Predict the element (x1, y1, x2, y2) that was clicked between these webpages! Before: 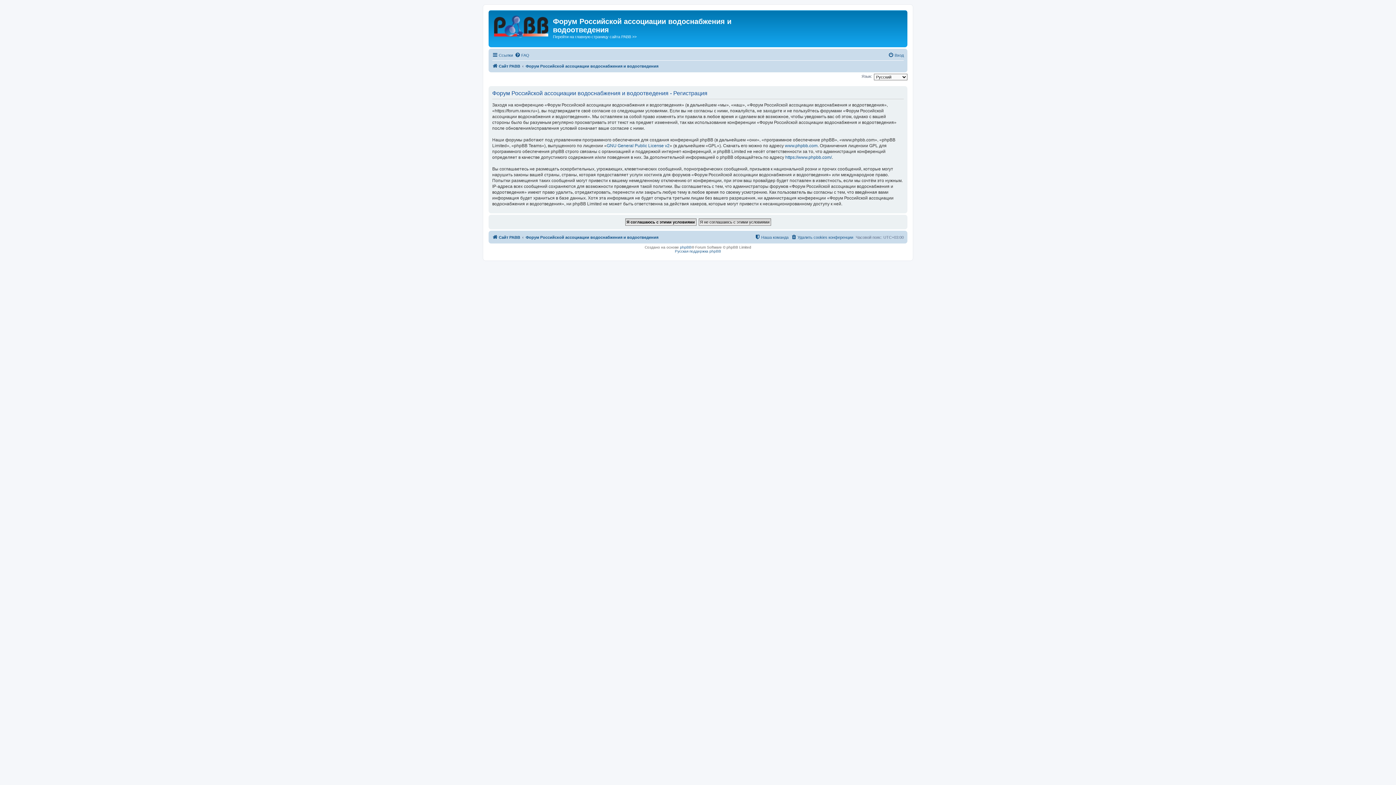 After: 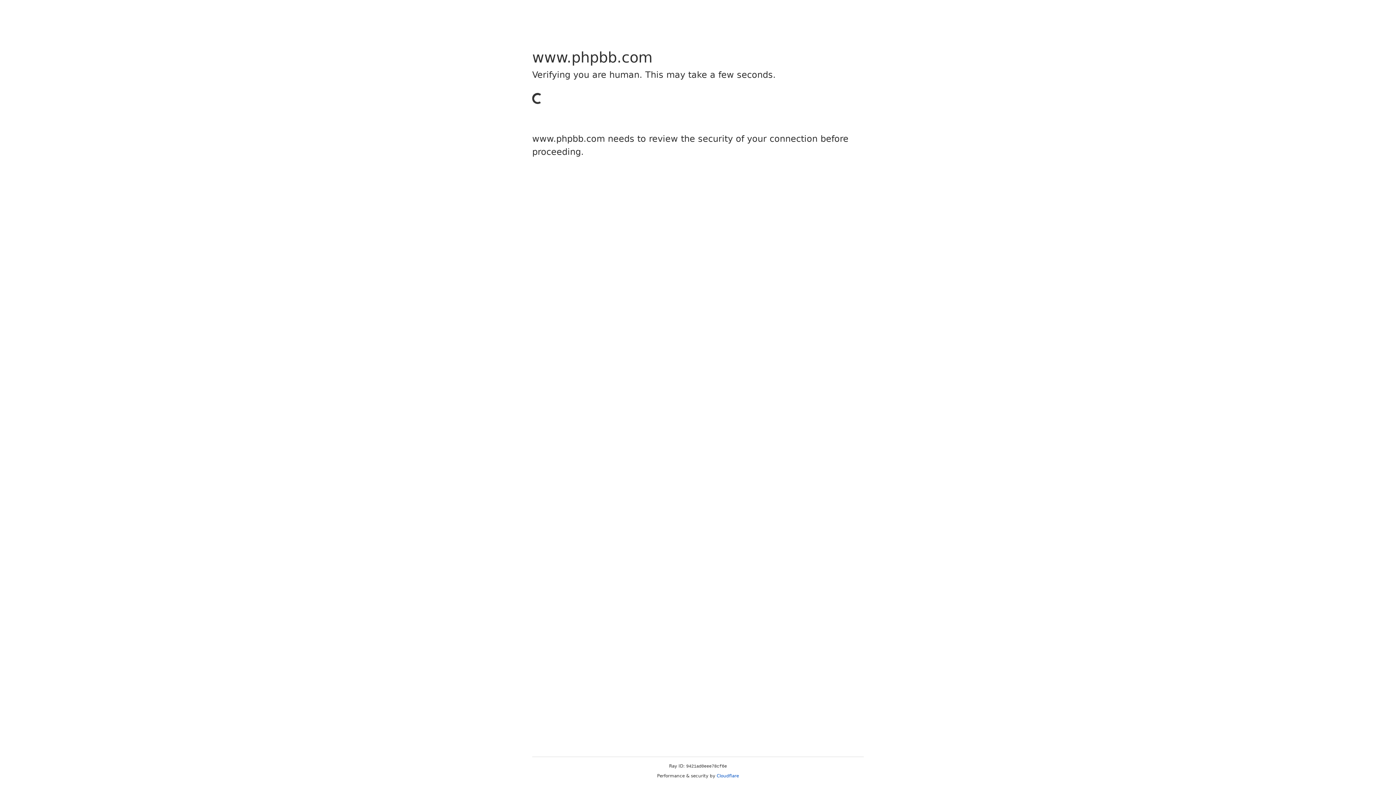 Action: label: phpBB bbox: (680, 245, 691, 249)